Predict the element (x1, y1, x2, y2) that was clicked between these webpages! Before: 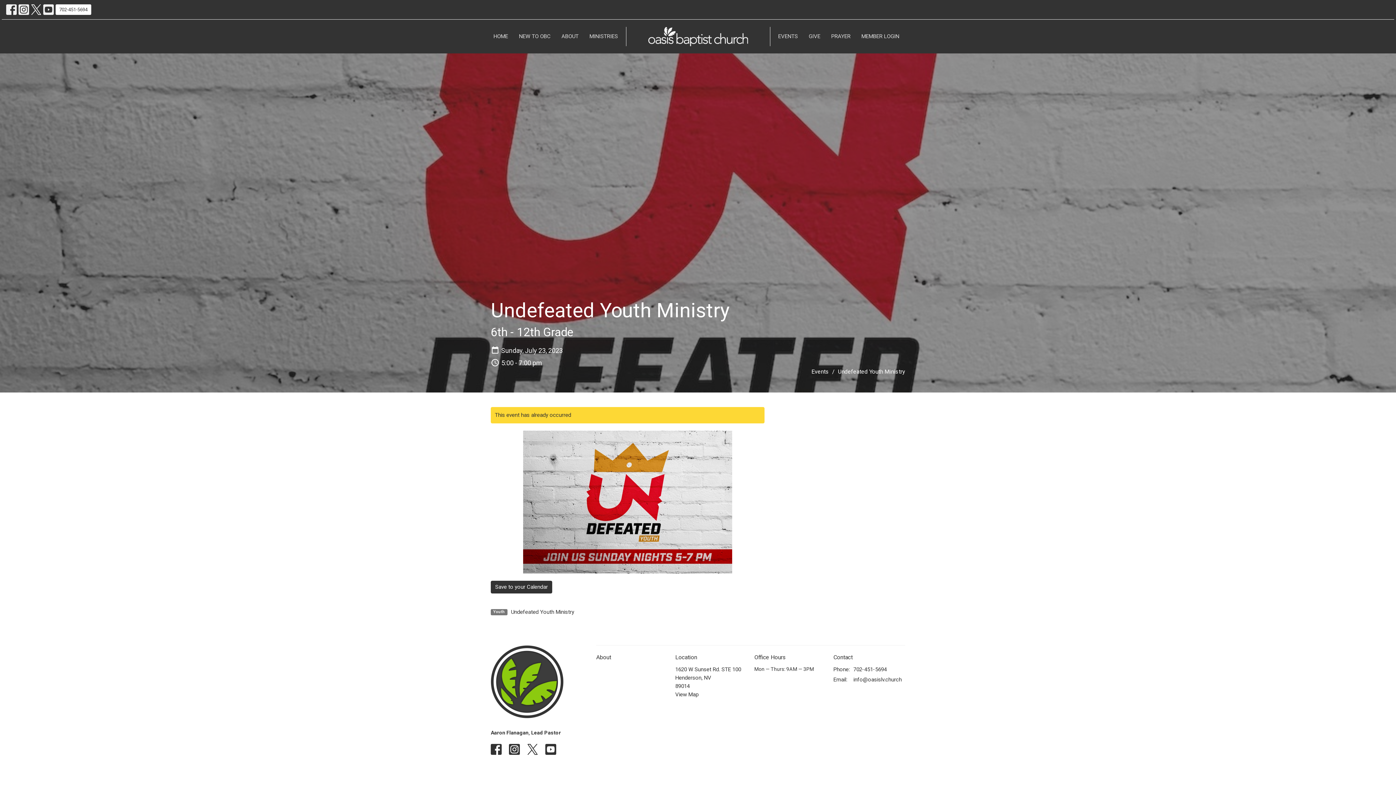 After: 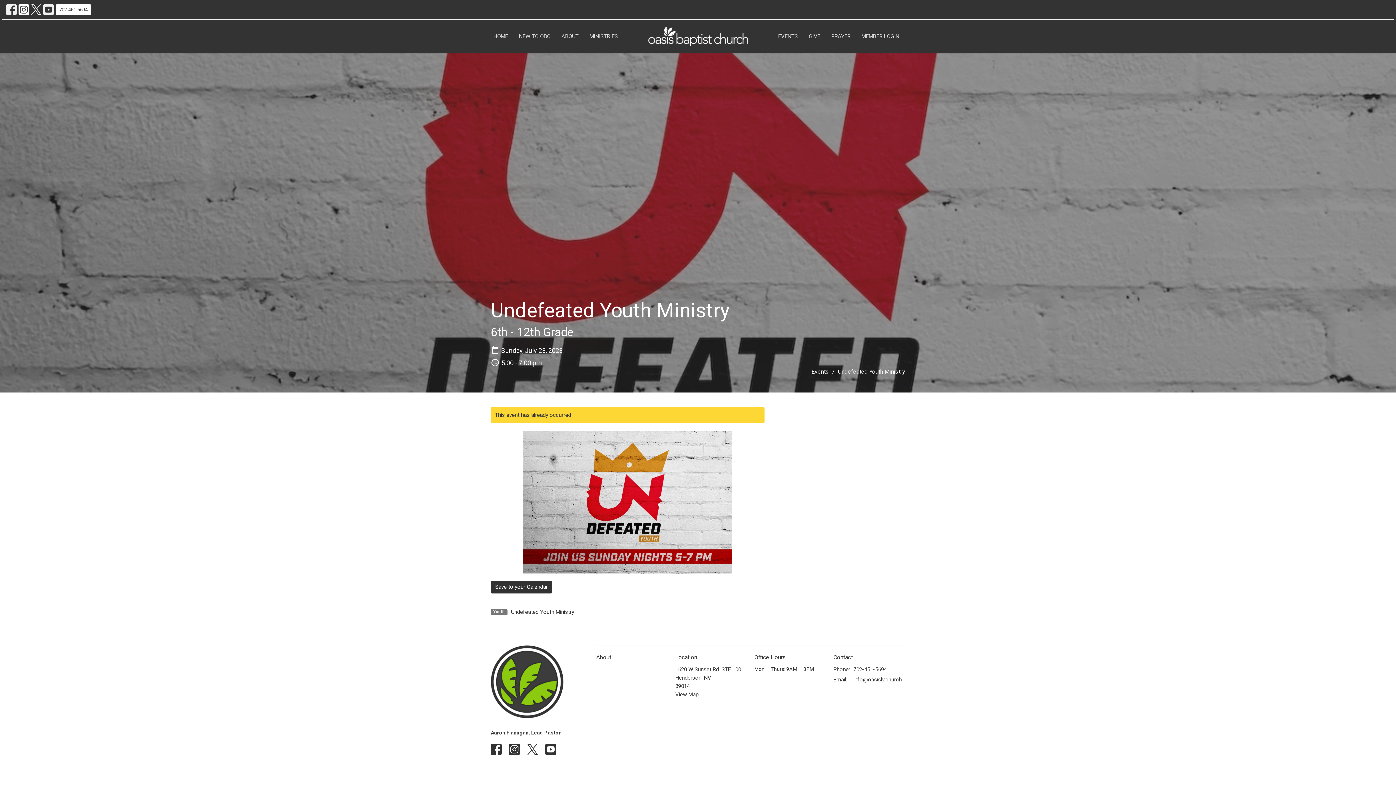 Action: bbox: (18, 4, 29, 14)